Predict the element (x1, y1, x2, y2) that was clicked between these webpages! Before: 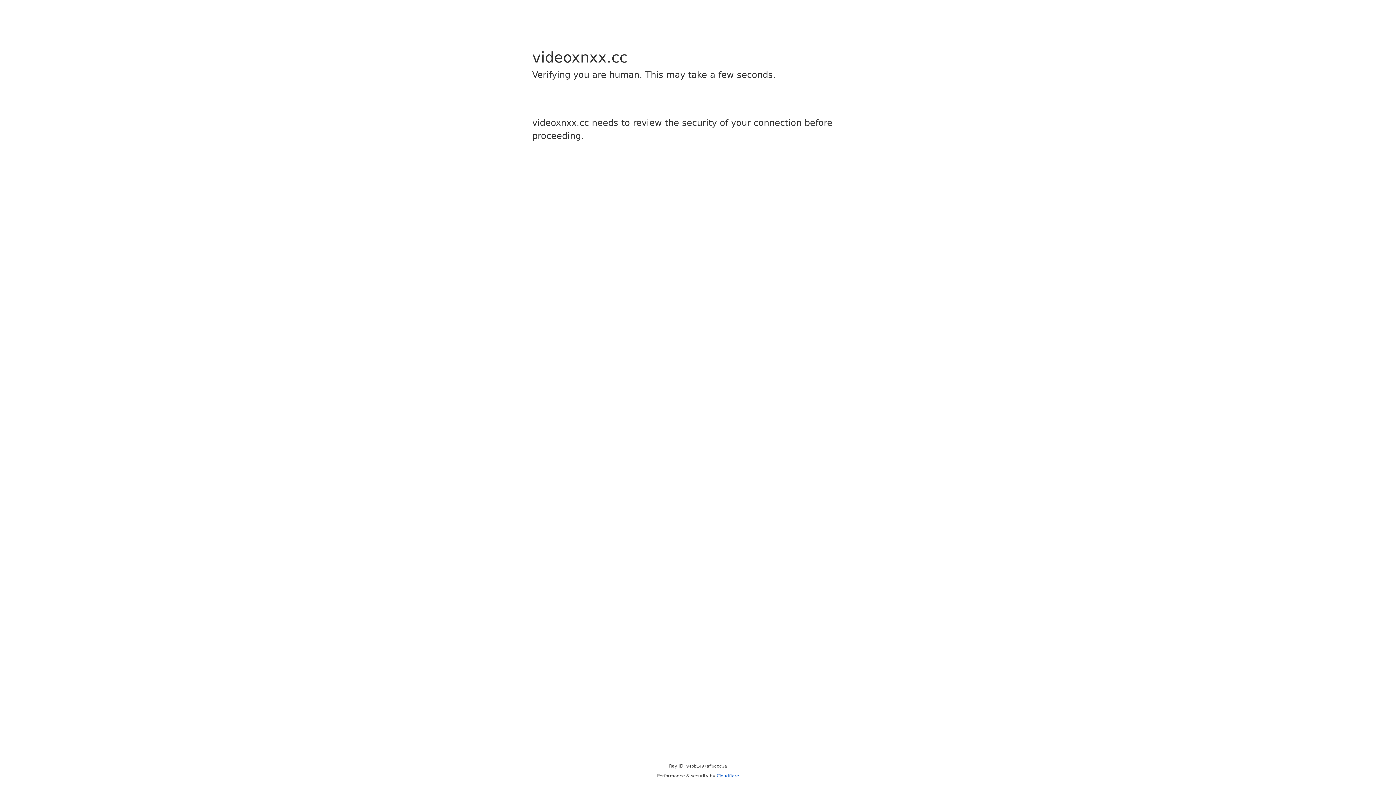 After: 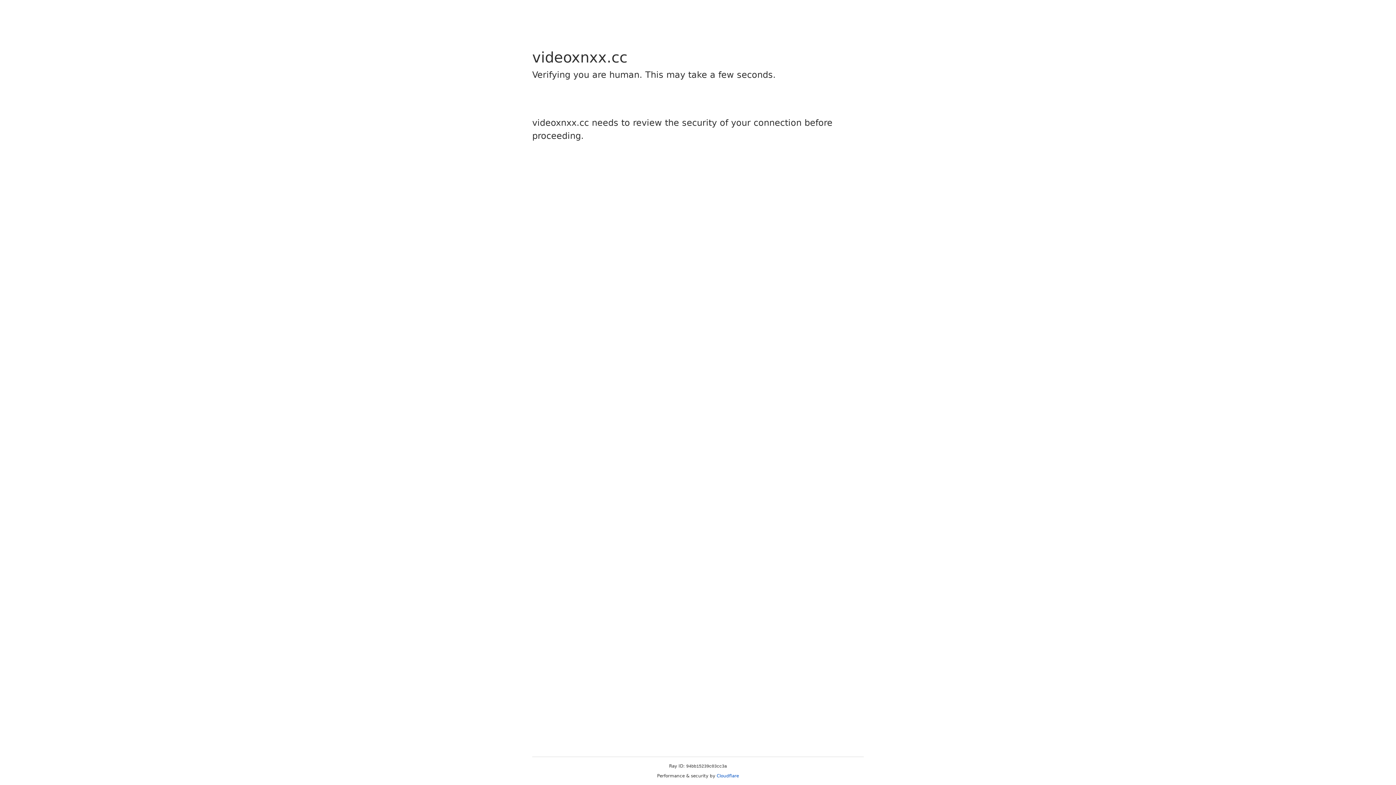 Action: bbox: (716, 773, 739, 778) label: Cloudflare